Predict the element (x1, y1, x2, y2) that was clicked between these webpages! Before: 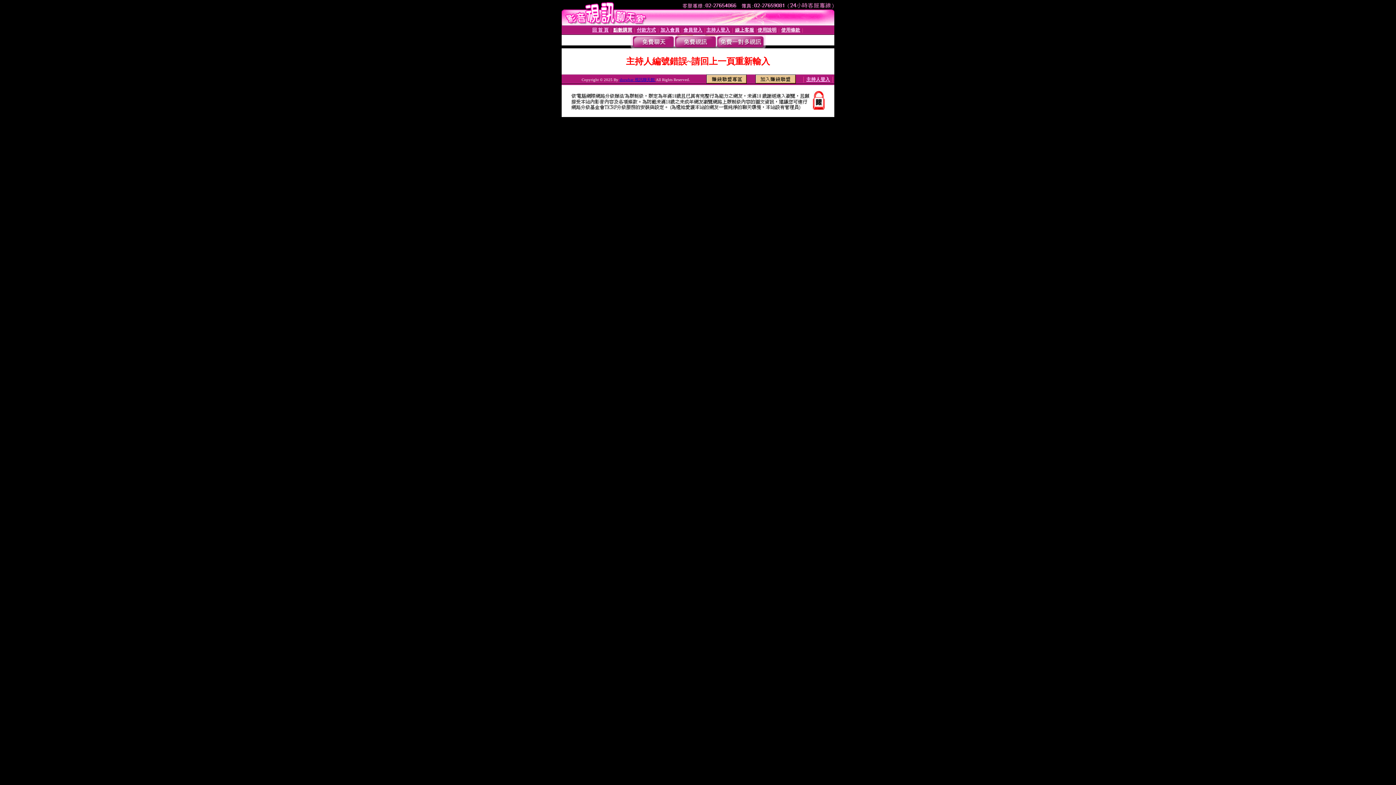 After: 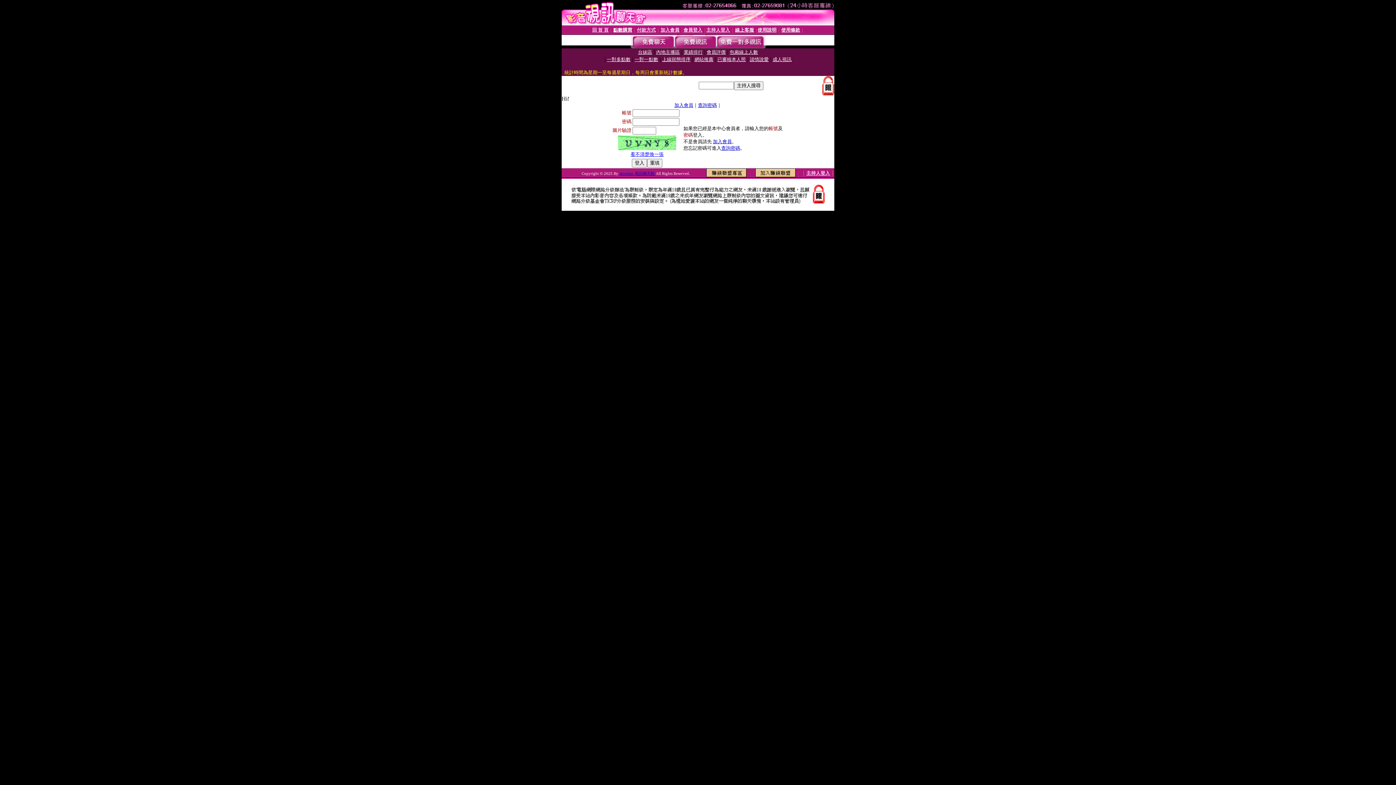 Action: label: 線上客服 bbox: (735, 27, 754, 32)